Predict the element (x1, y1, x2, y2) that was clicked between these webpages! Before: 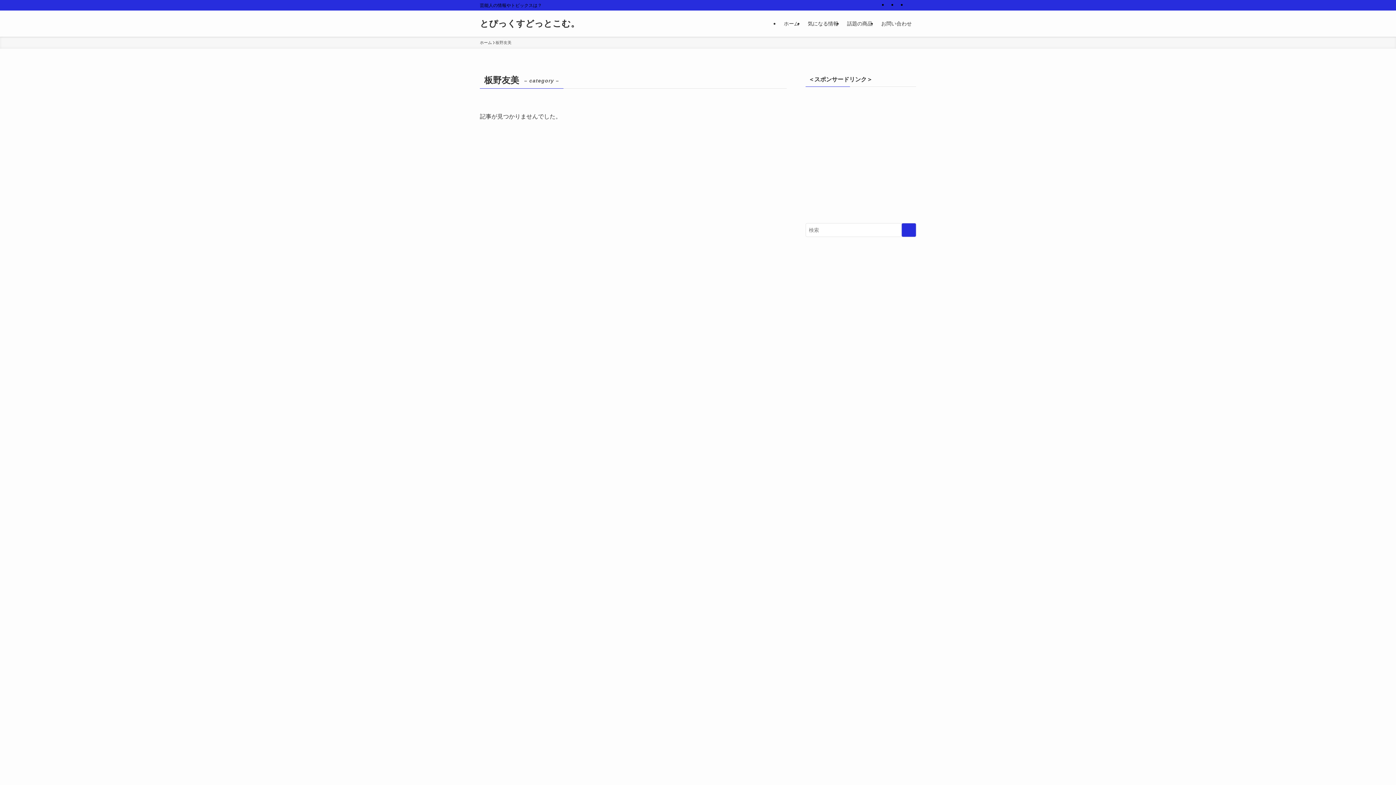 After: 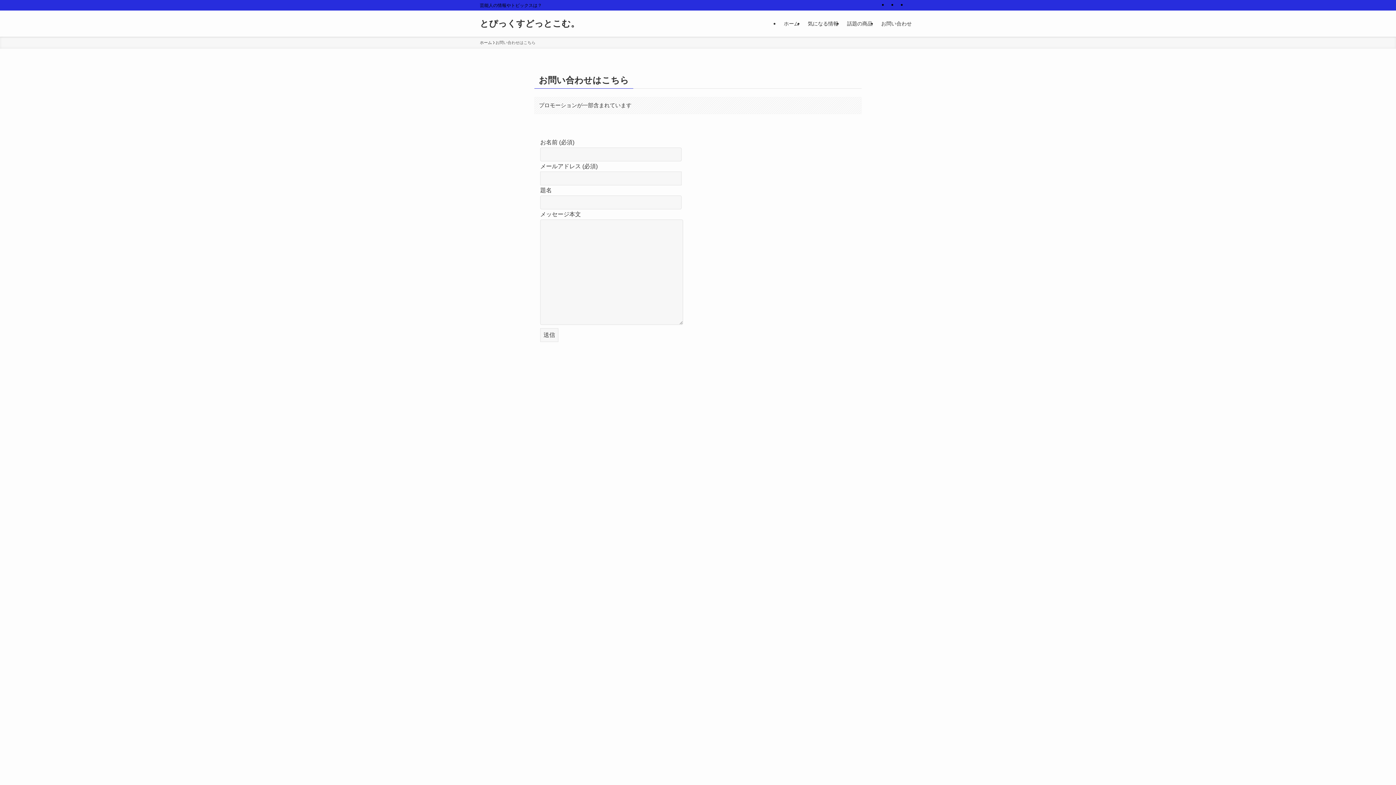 Action: label: お問い合わせ bbox: (877, 10, 916, 36)